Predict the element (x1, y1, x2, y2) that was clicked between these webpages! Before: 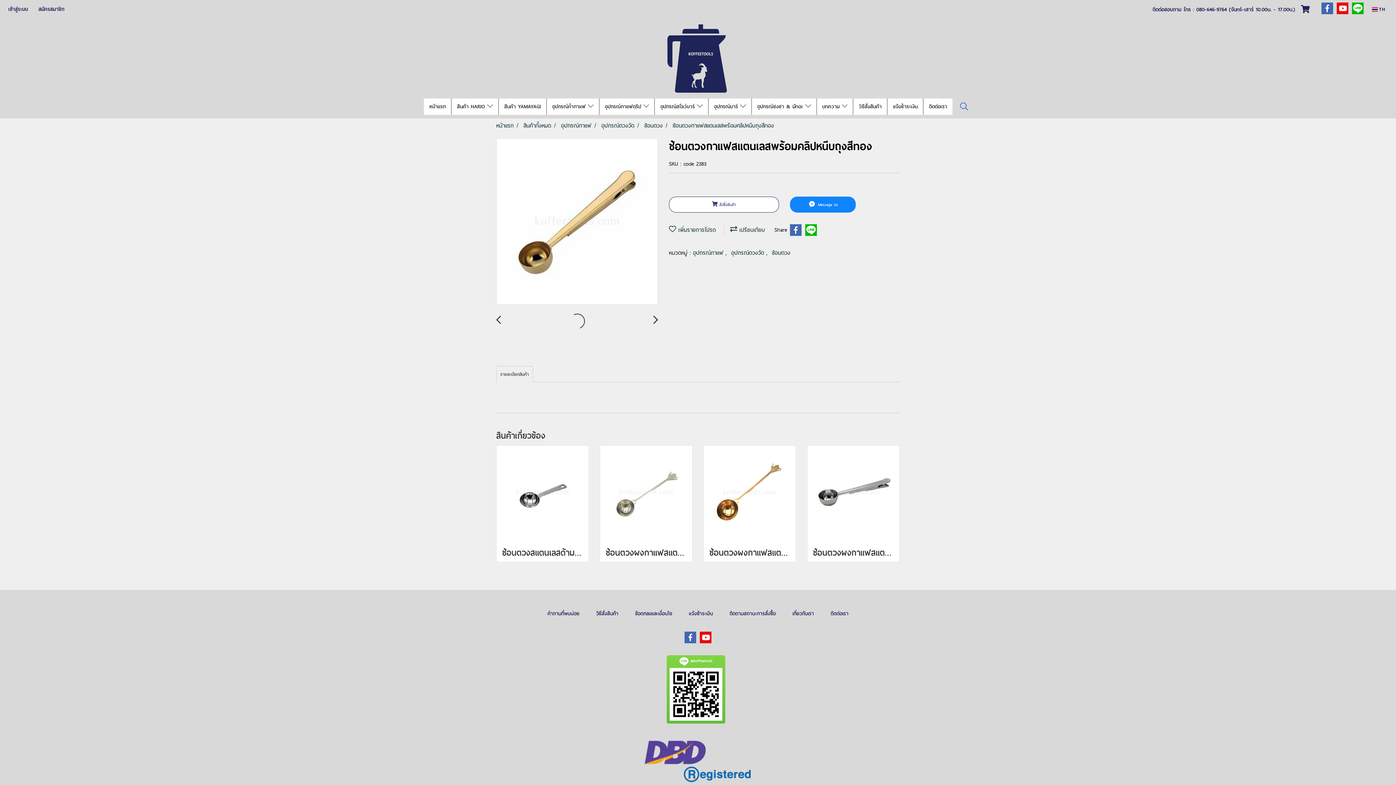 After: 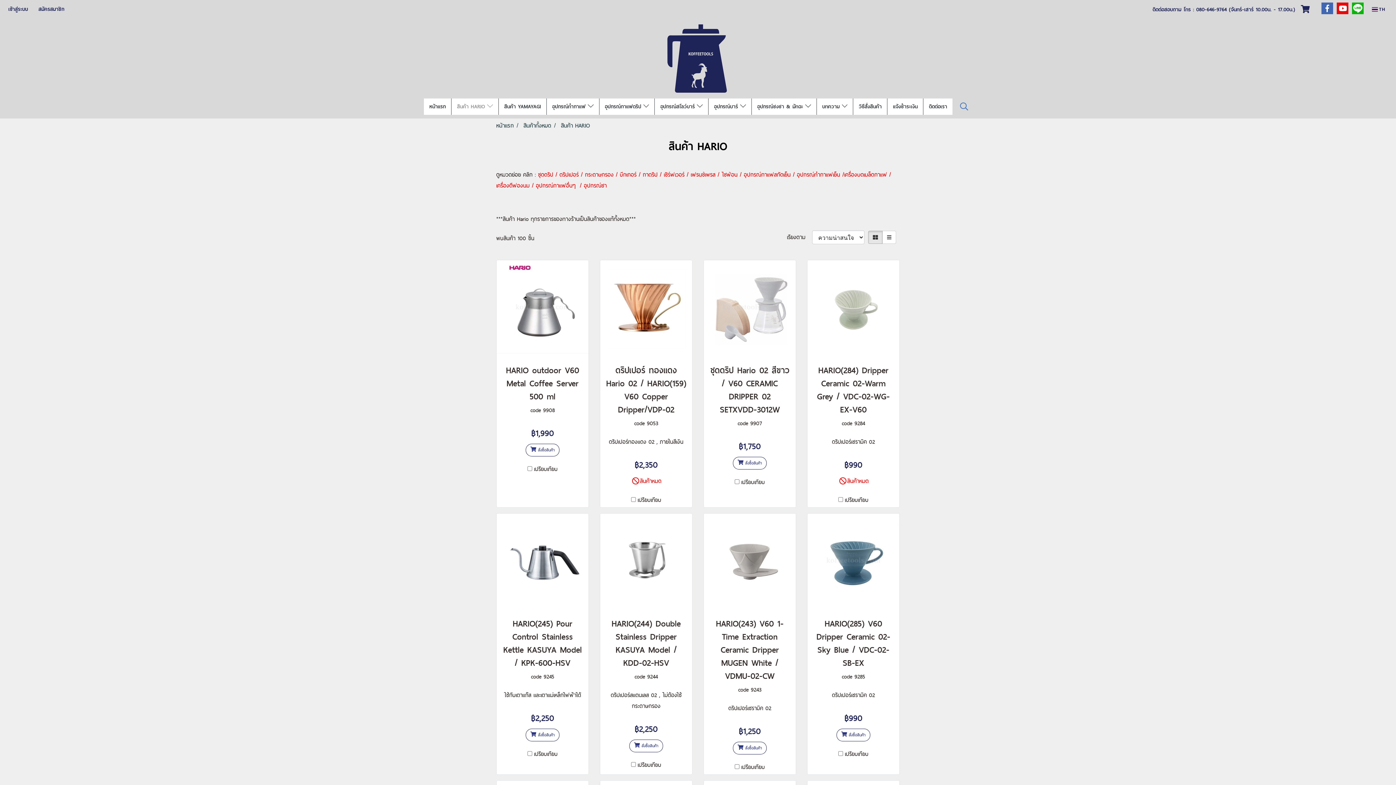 Action: bbox: (451, 98, 498, 114) label: สินค้า HARIO 